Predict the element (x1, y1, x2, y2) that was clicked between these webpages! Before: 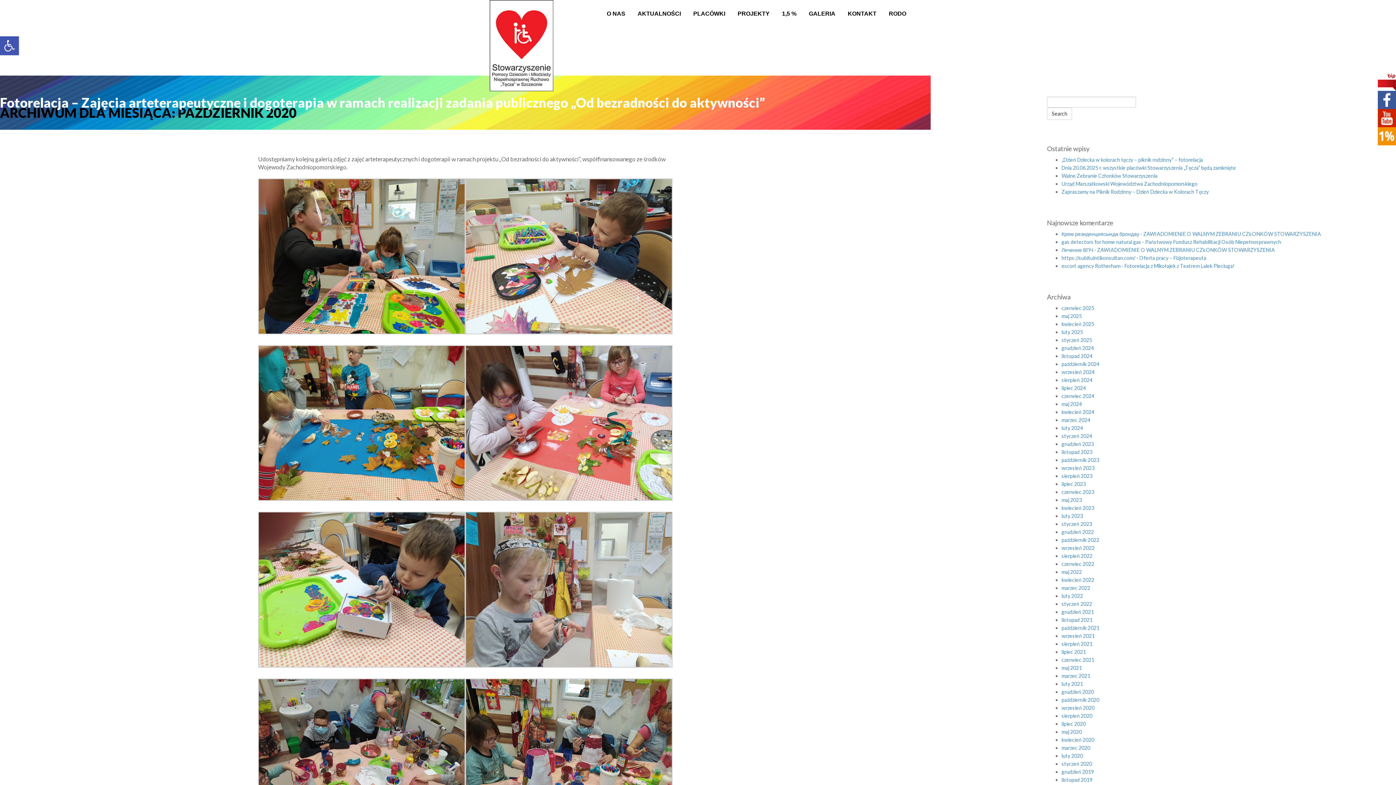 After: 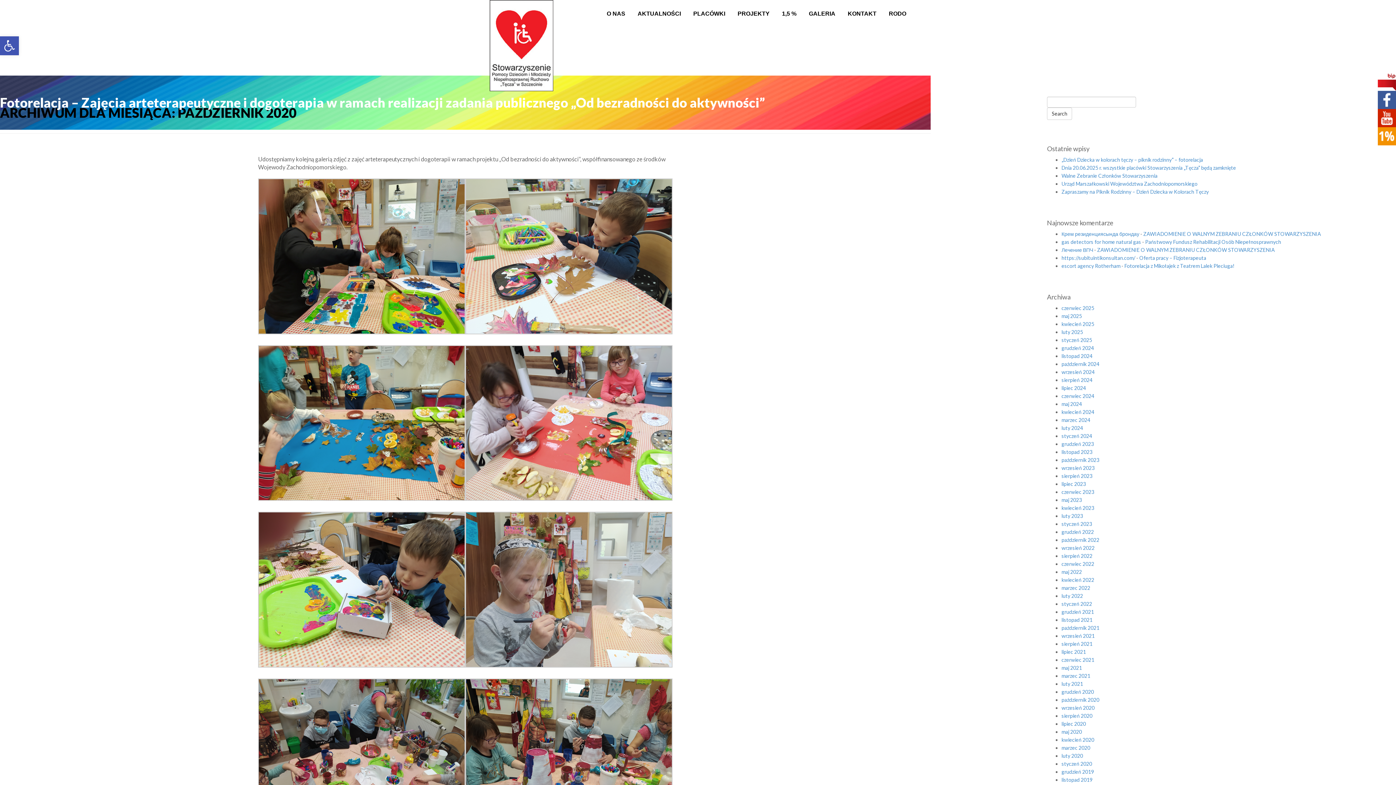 Action: label: październik 2020 bbox: (1061, 697, 1099, 703)